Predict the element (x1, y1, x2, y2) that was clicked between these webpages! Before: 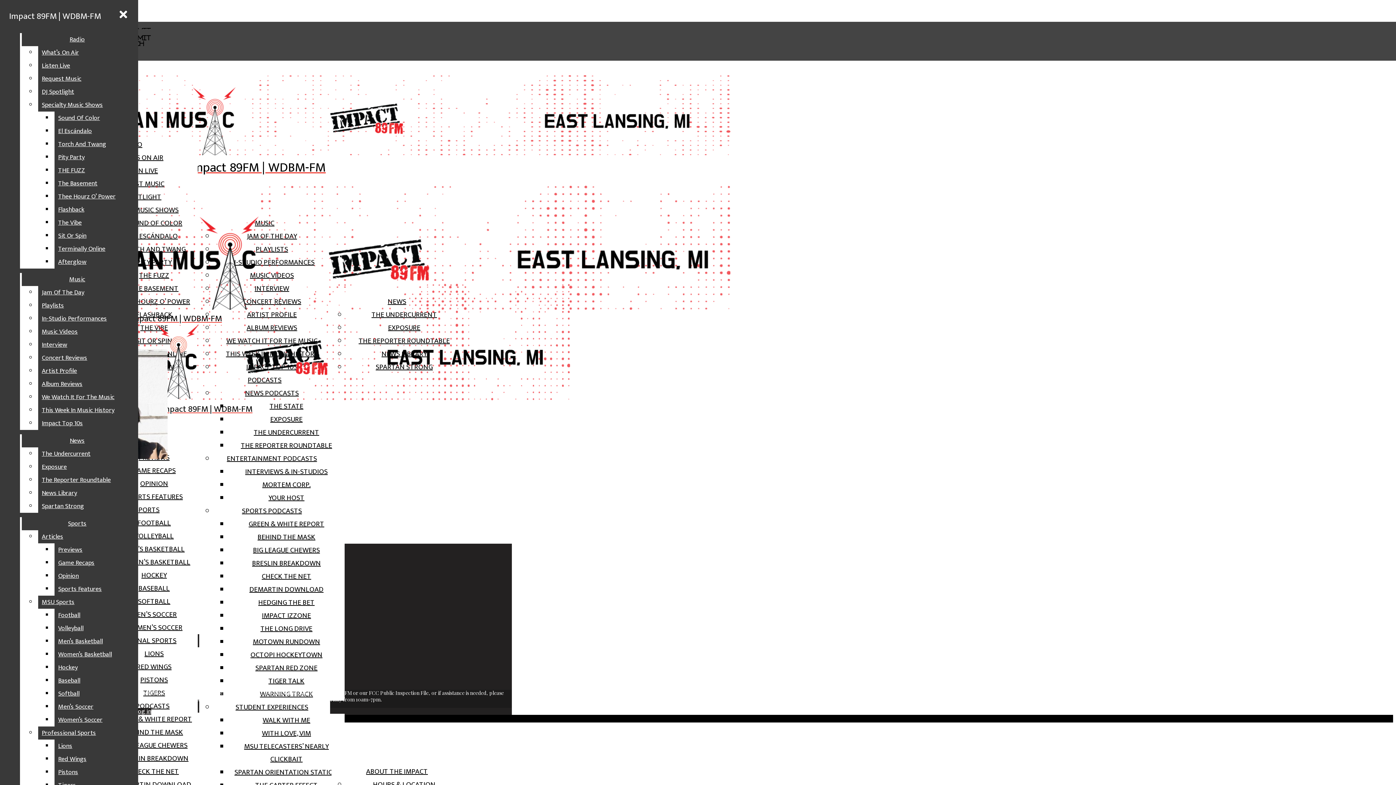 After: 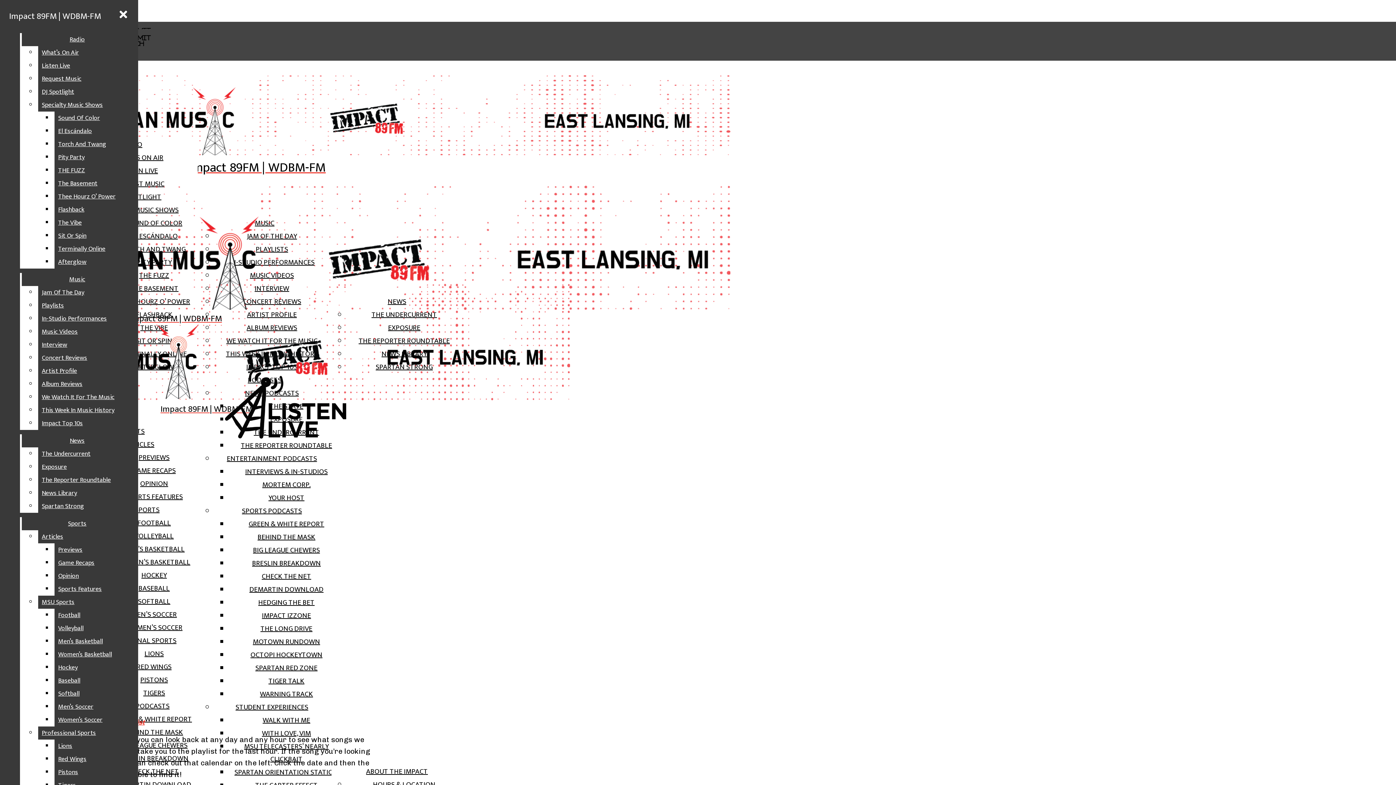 Action: bbox: (121, 164, 158, 177) label: LISTEN LIVE